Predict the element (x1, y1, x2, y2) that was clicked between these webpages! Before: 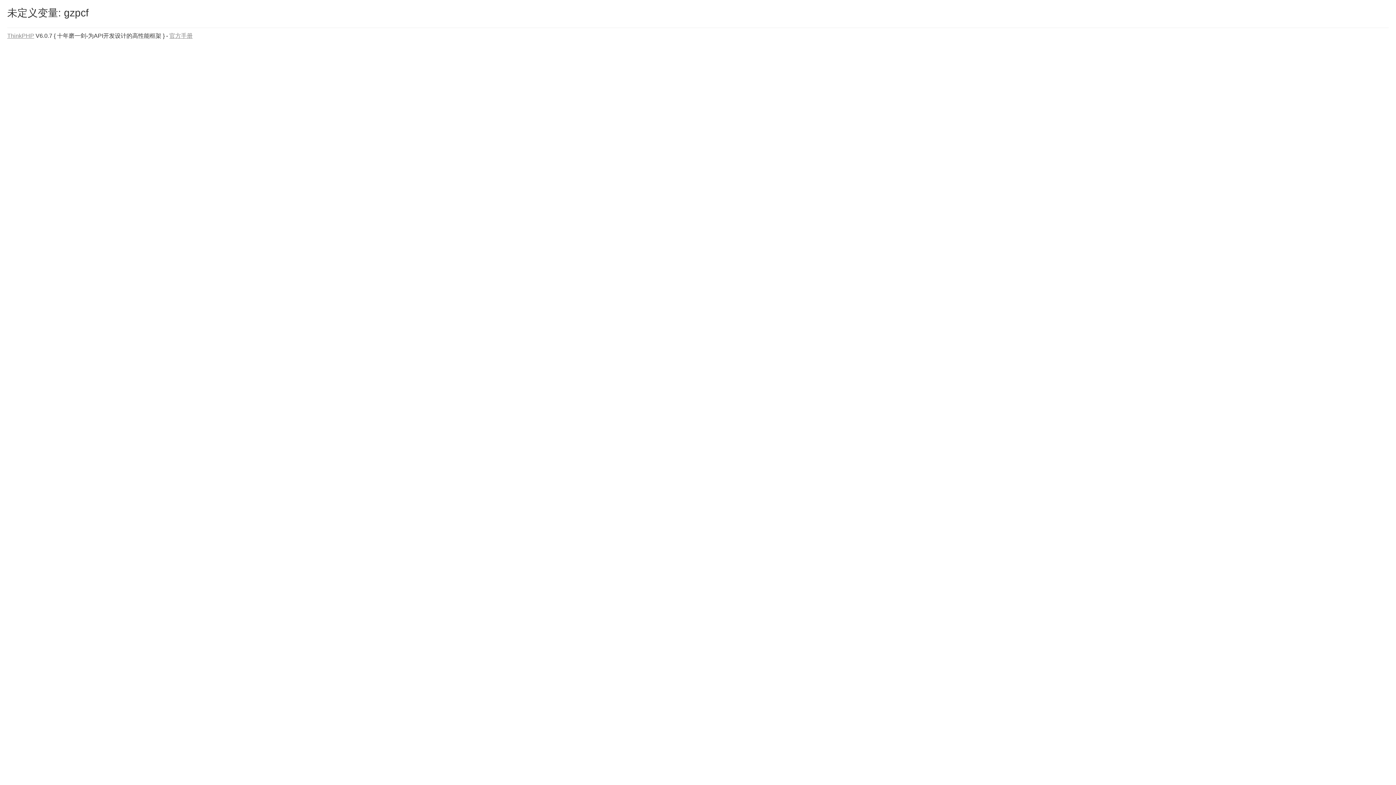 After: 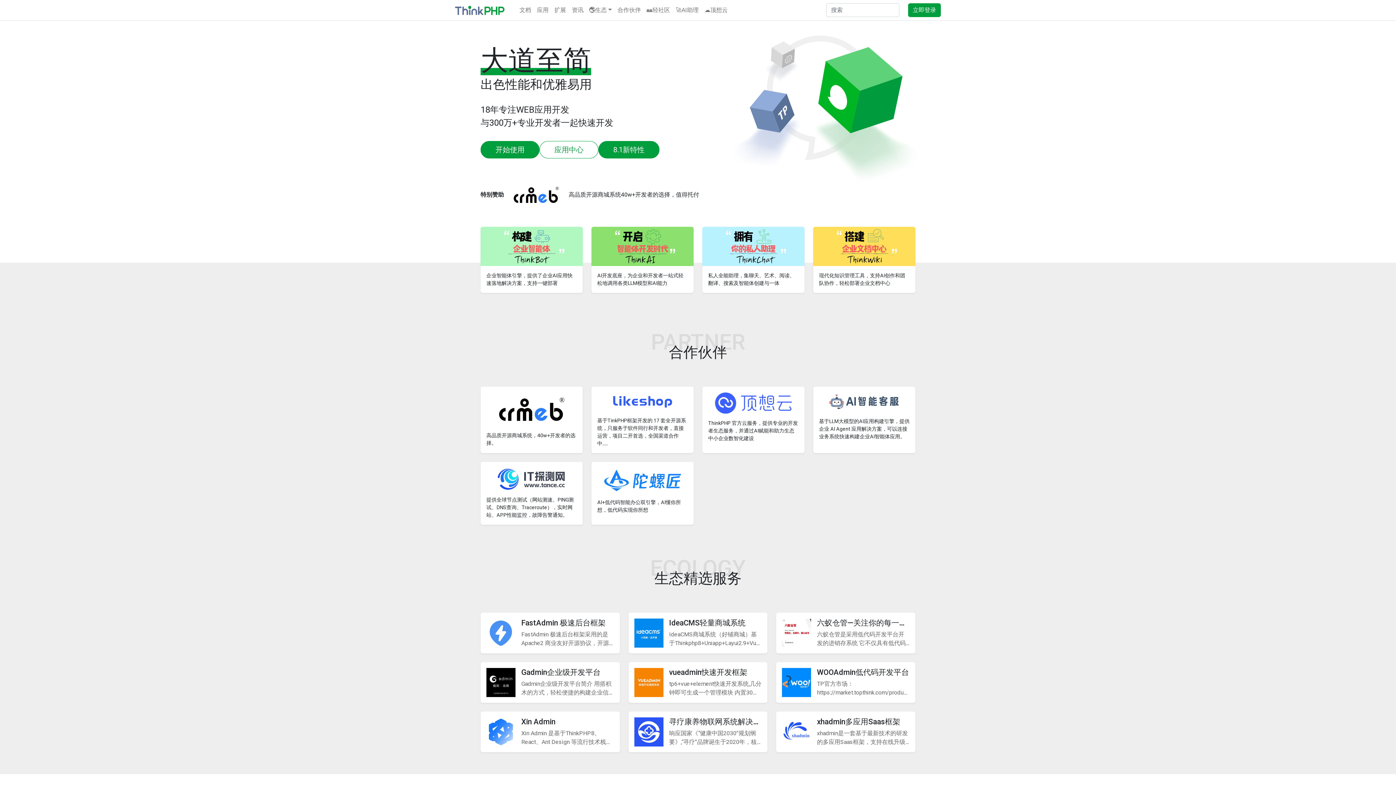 Action: label: ThinkPHP bbox: (7, 32, 34, 38)